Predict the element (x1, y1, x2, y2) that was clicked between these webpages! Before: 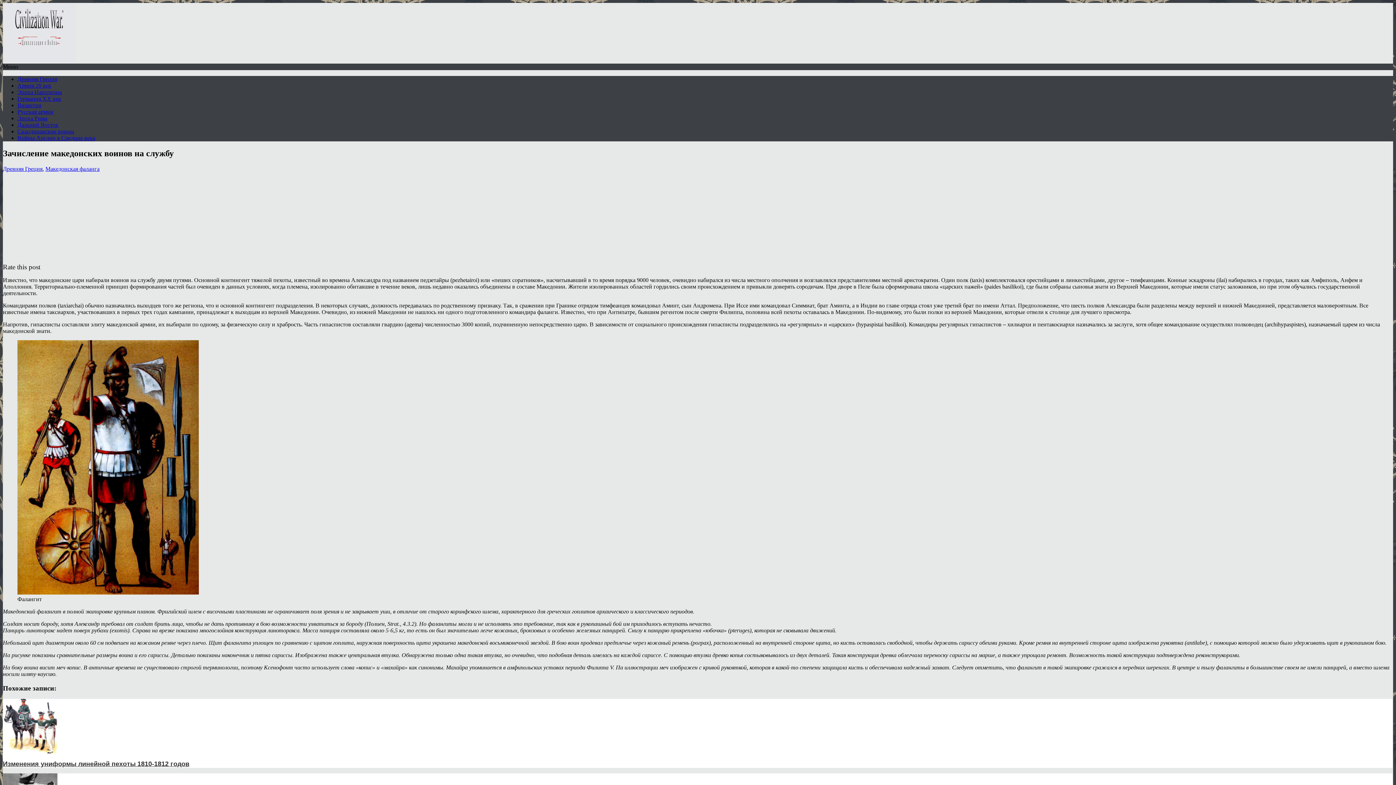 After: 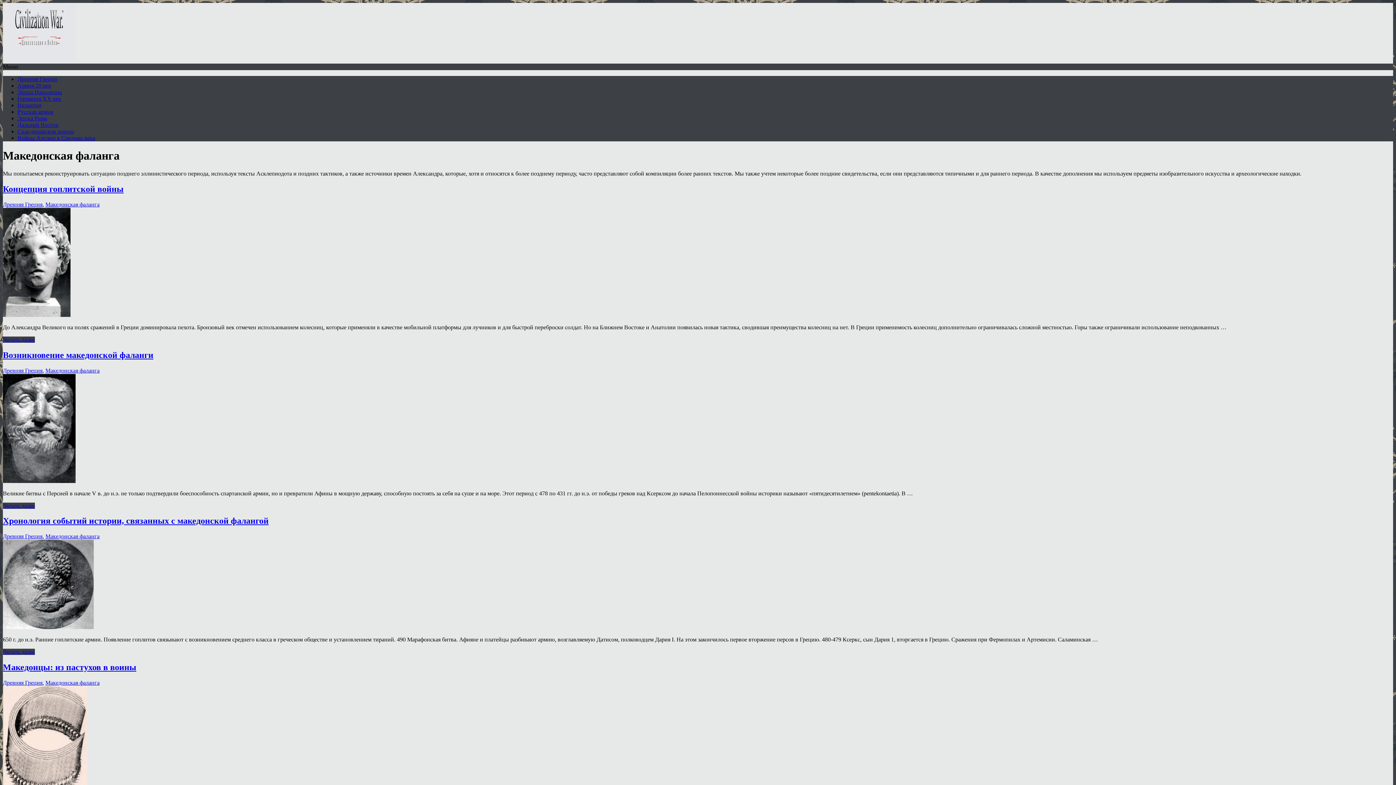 Action: bbox: (45, 165, 99, 171) label: Македонская фаланга